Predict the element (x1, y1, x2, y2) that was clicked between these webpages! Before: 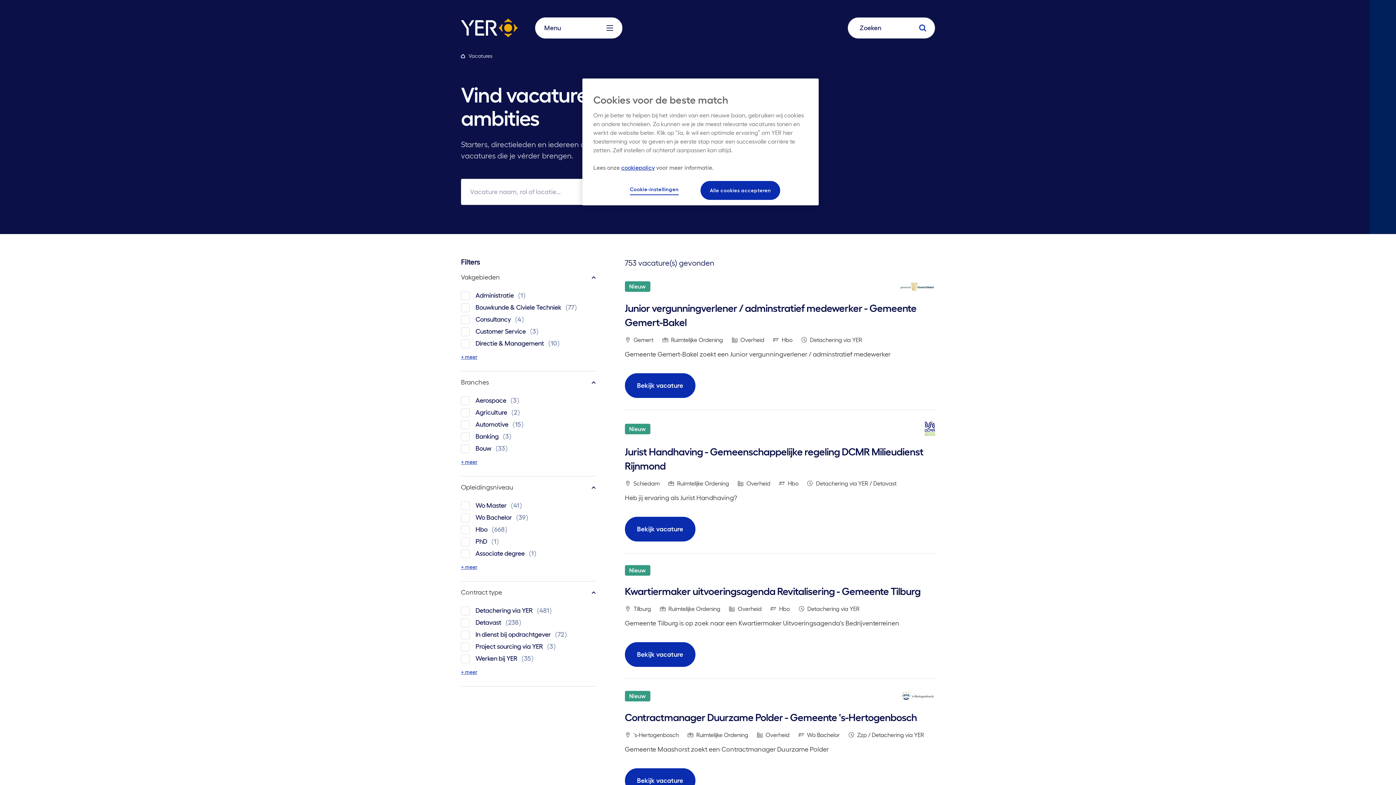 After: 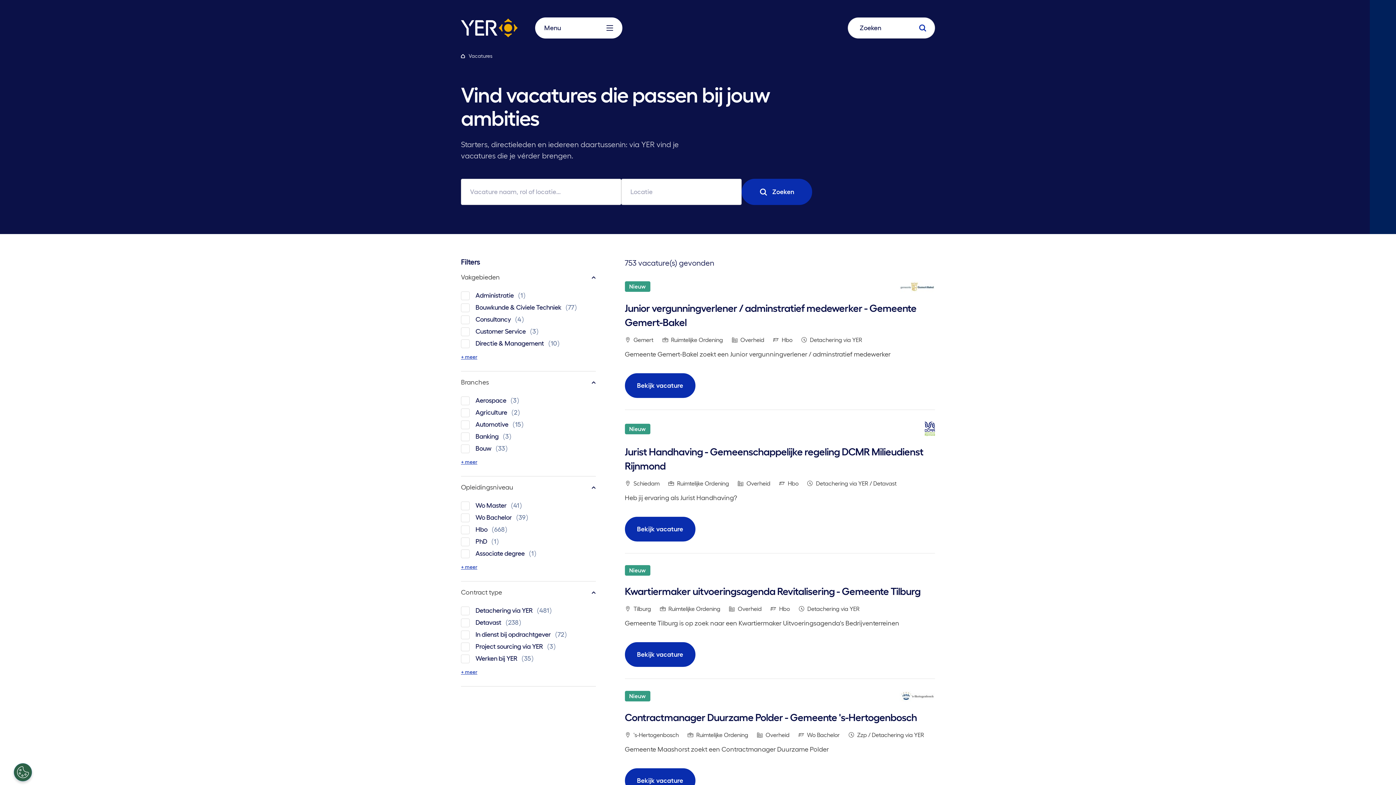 Action: label: Alle cookies accepteren bbox: (700, 181, 780, 200)